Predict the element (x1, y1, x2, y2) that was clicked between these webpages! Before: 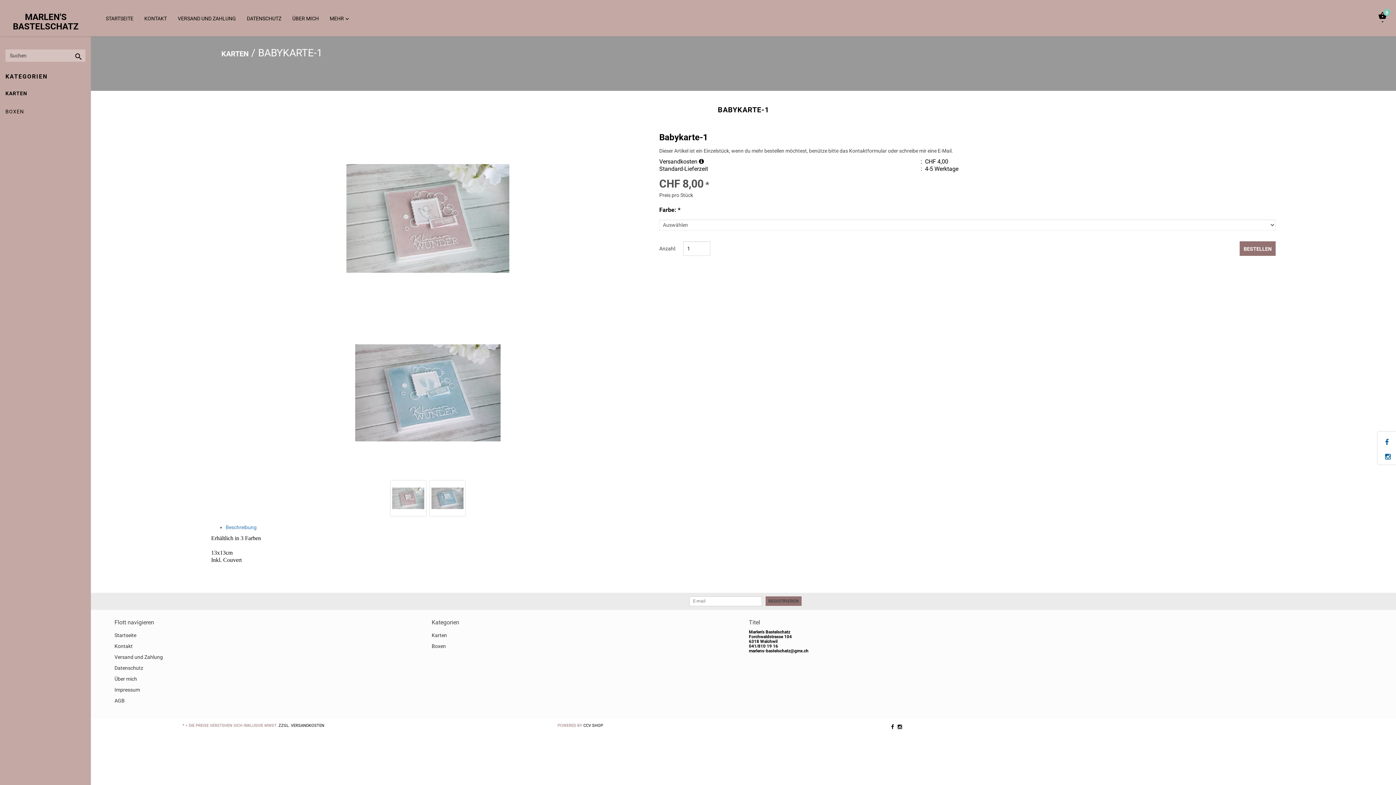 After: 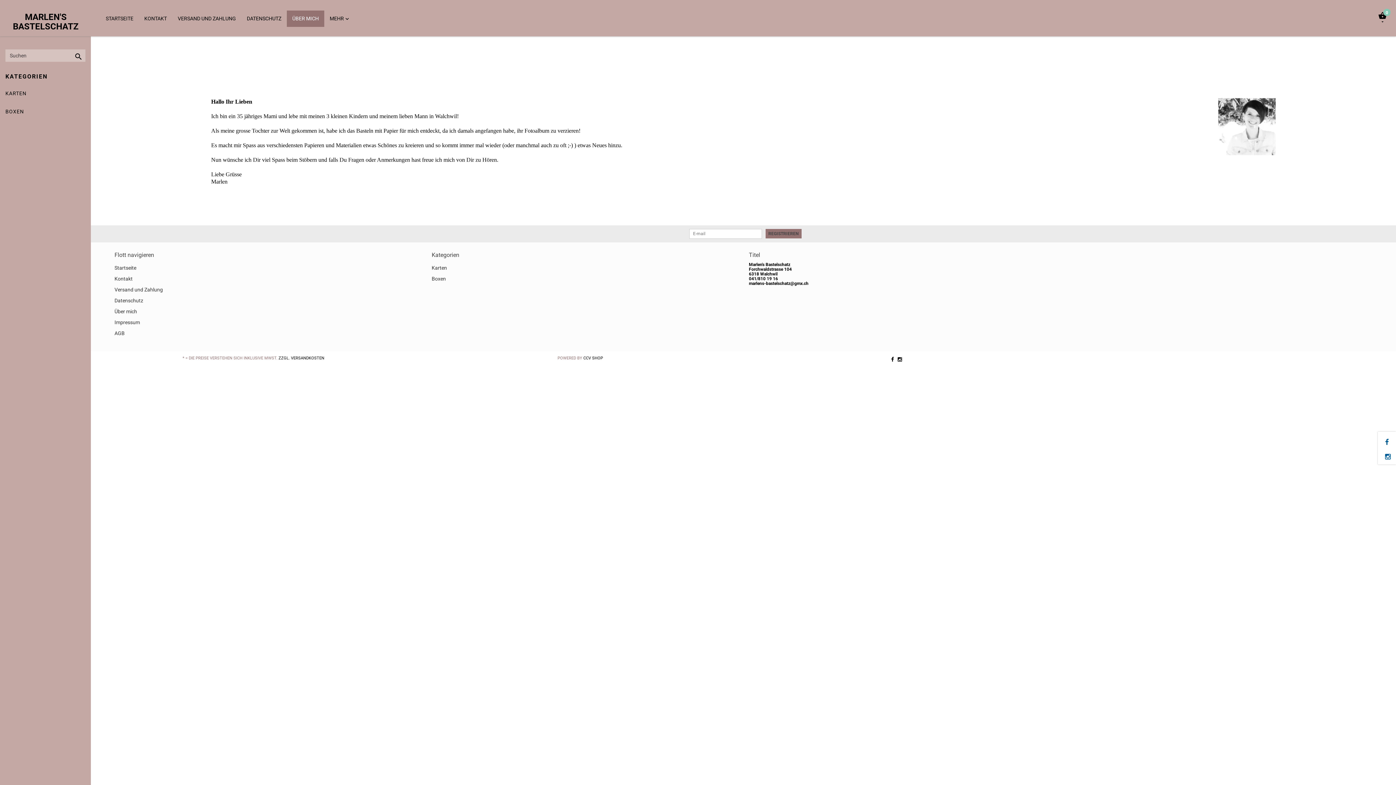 Action: label: Über mich bbox: (114, 673, 420, 684)